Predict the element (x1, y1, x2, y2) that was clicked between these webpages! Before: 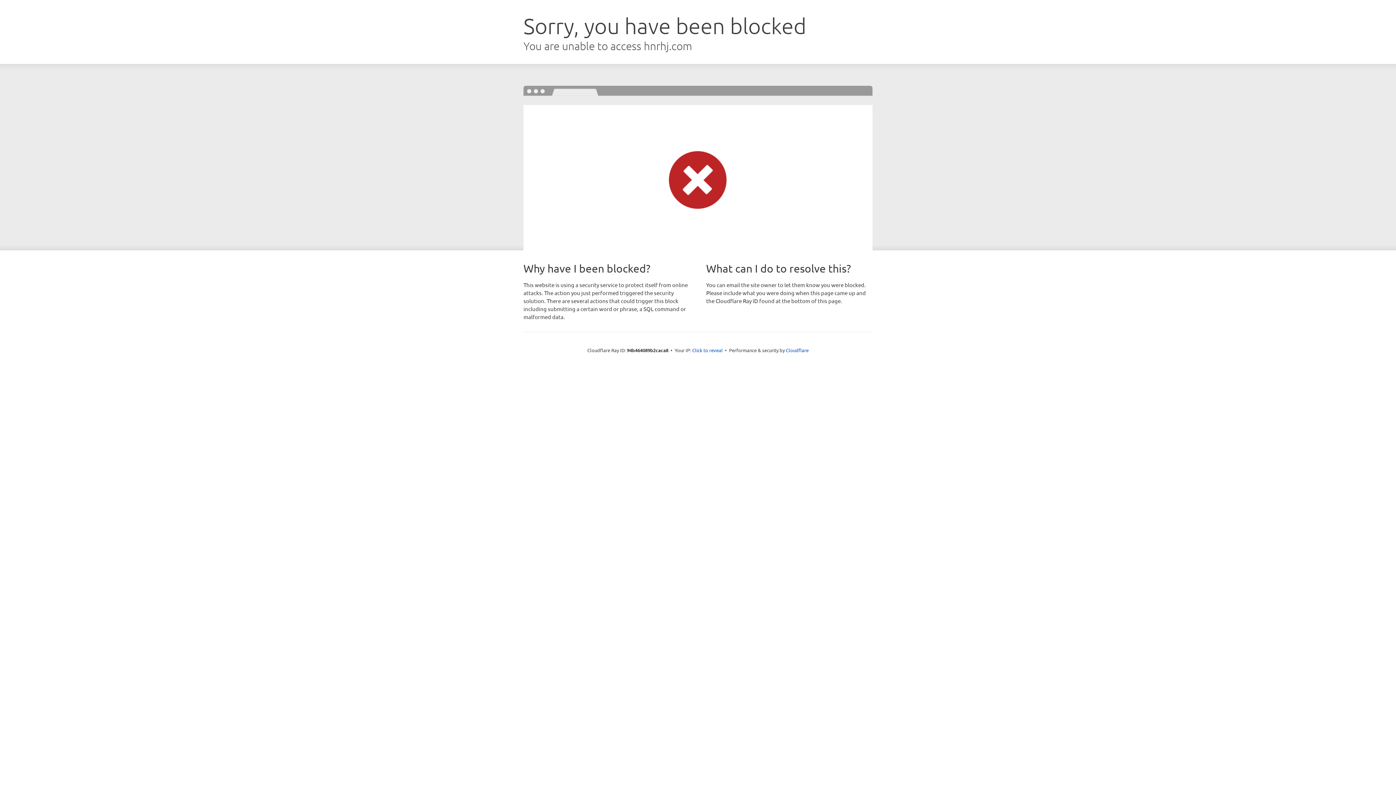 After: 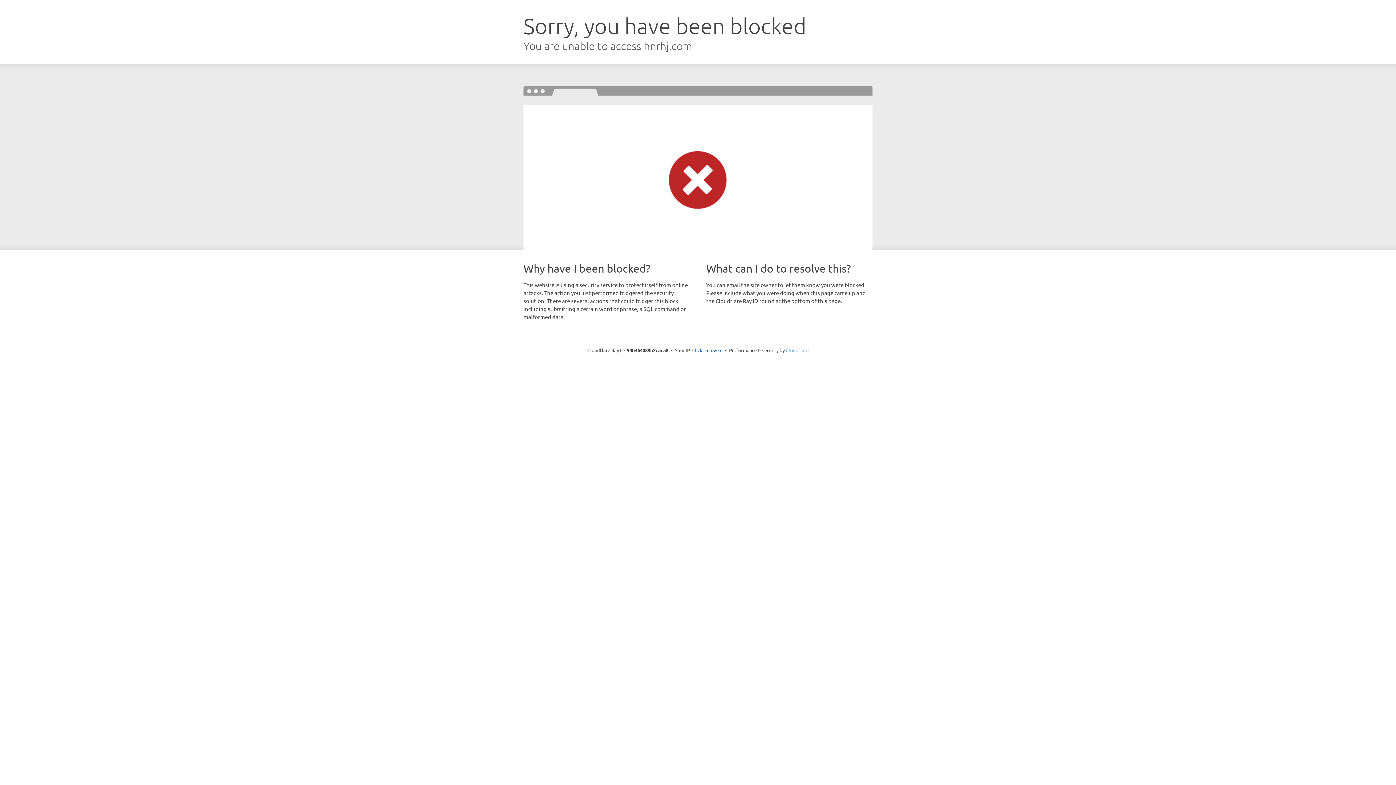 Action: label: Cloudflare bbox: (786, 347, 808, 353)